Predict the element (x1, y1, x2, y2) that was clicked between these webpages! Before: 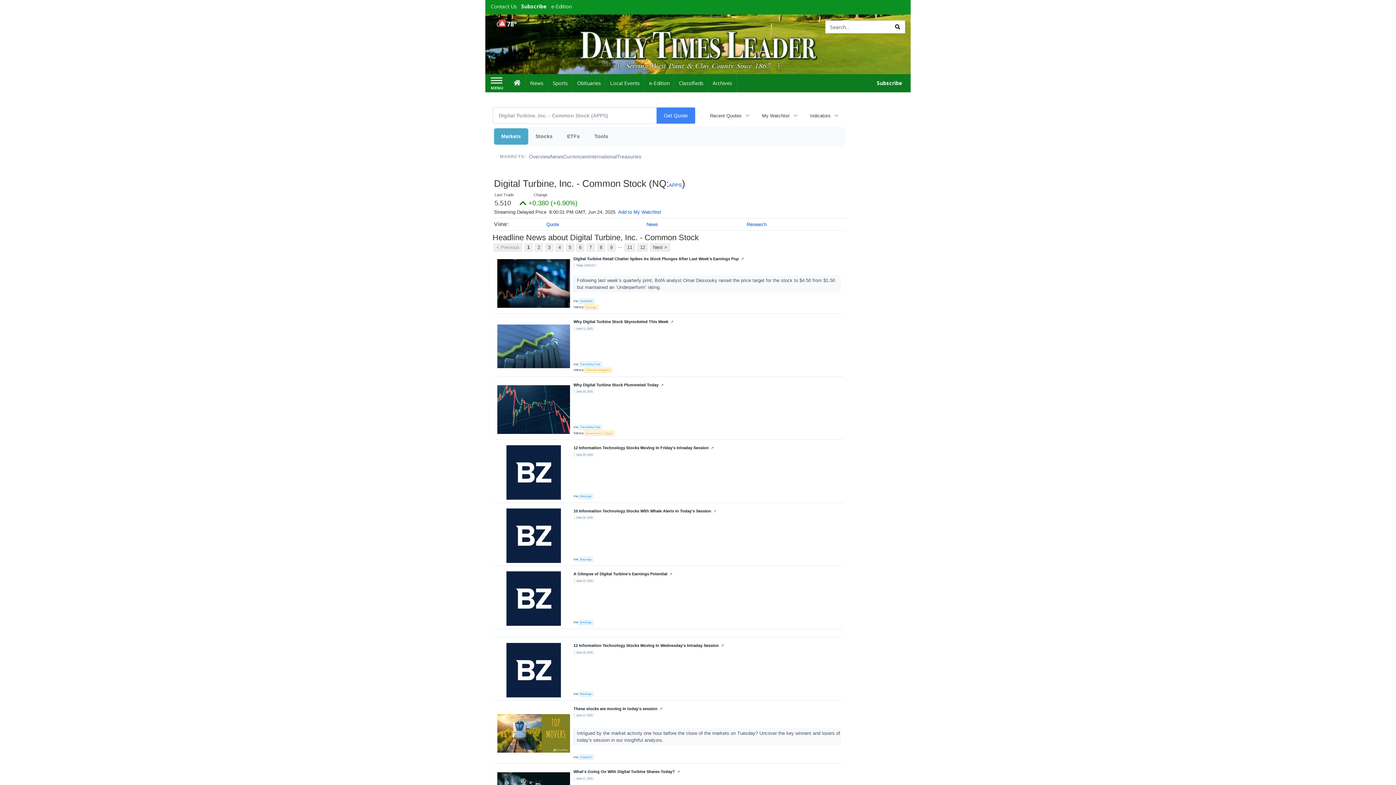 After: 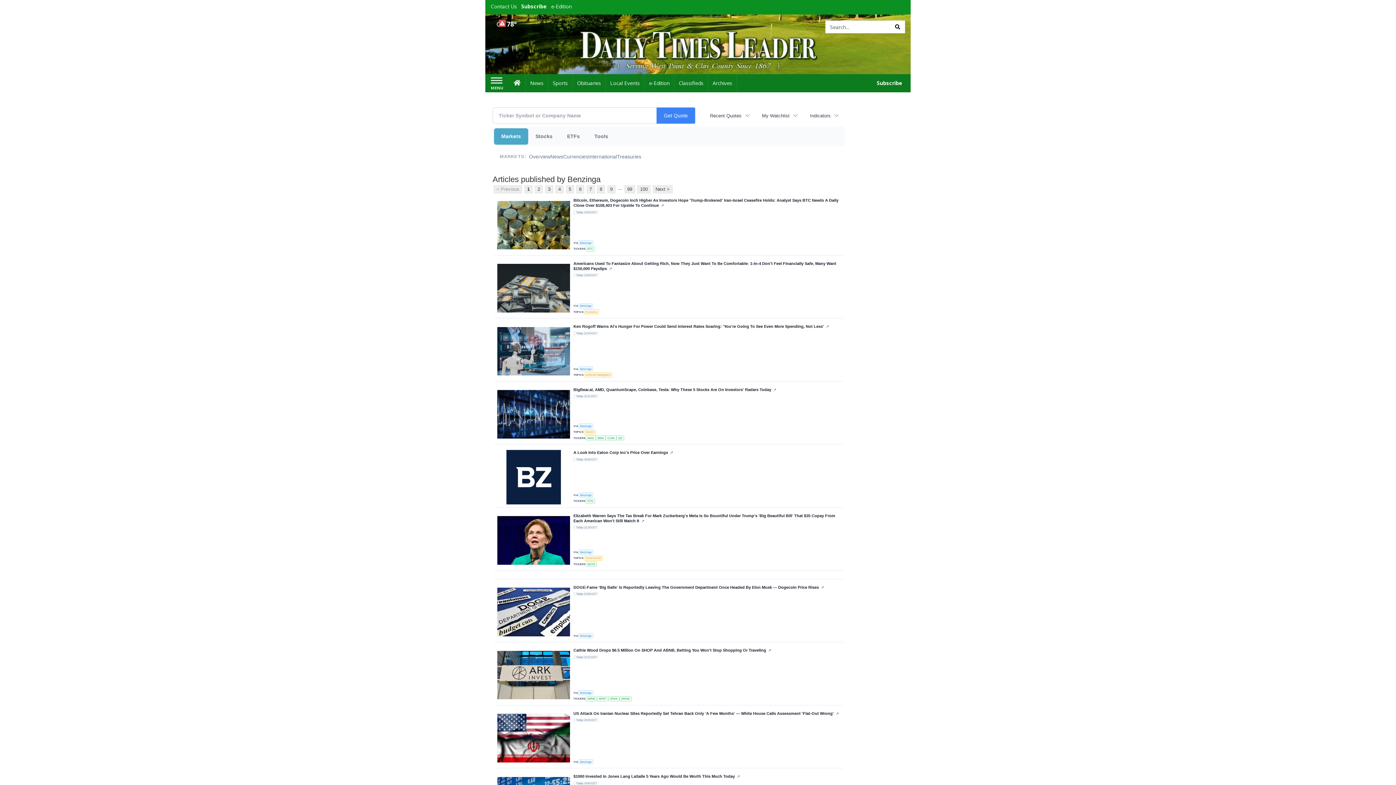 Action: bbox: (578, 620, 593, 625) label: Benzinga